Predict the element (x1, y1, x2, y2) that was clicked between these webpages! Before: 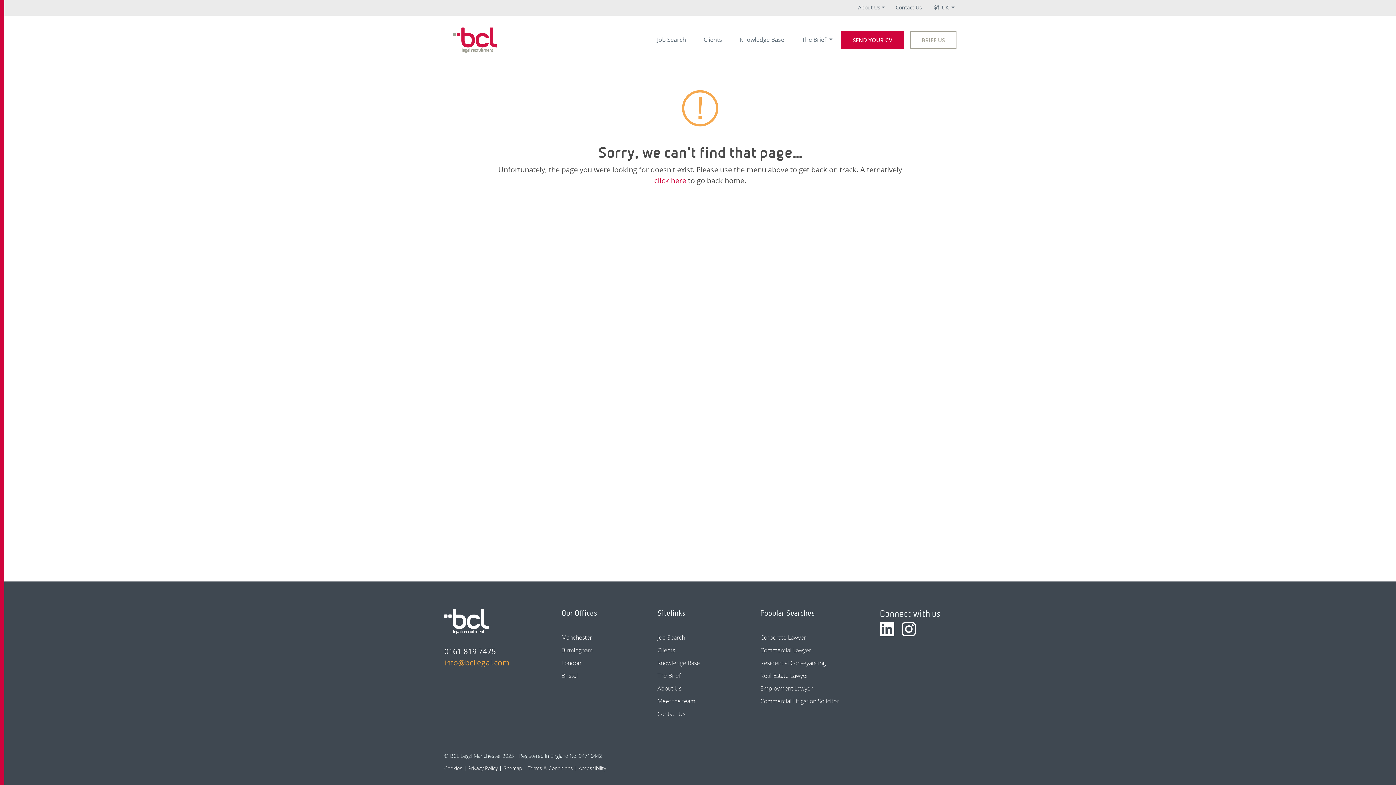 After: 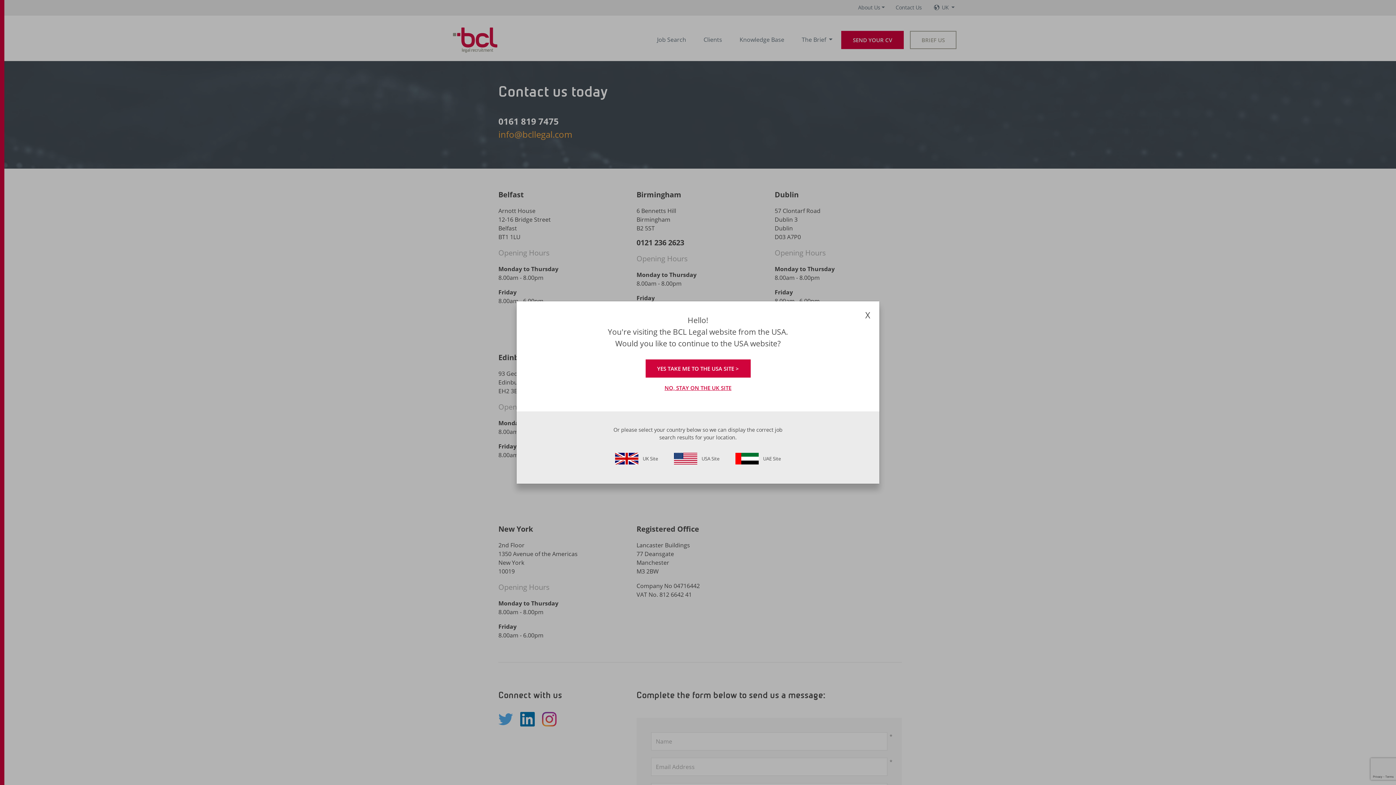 Action: bbox: (657, 710, 685, 718) label: Contact Us